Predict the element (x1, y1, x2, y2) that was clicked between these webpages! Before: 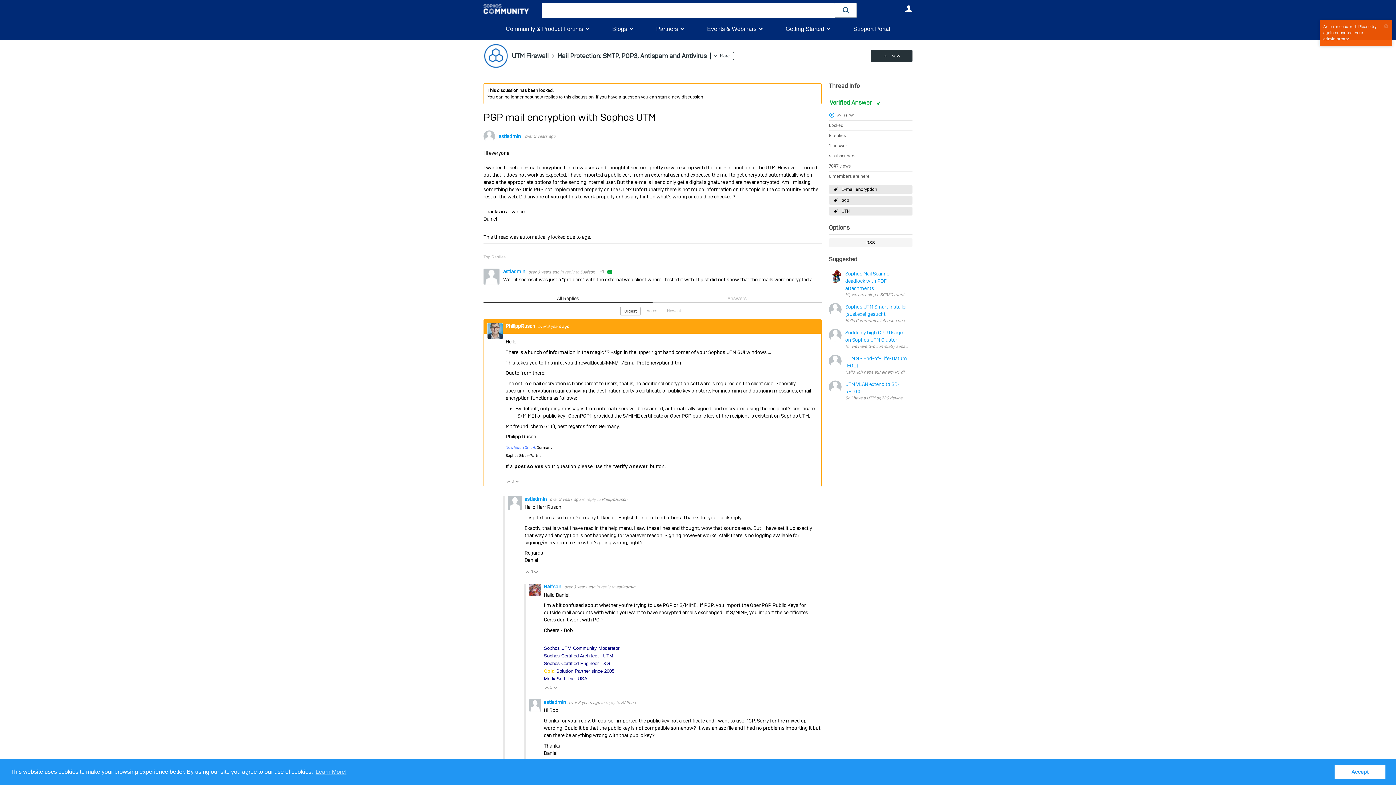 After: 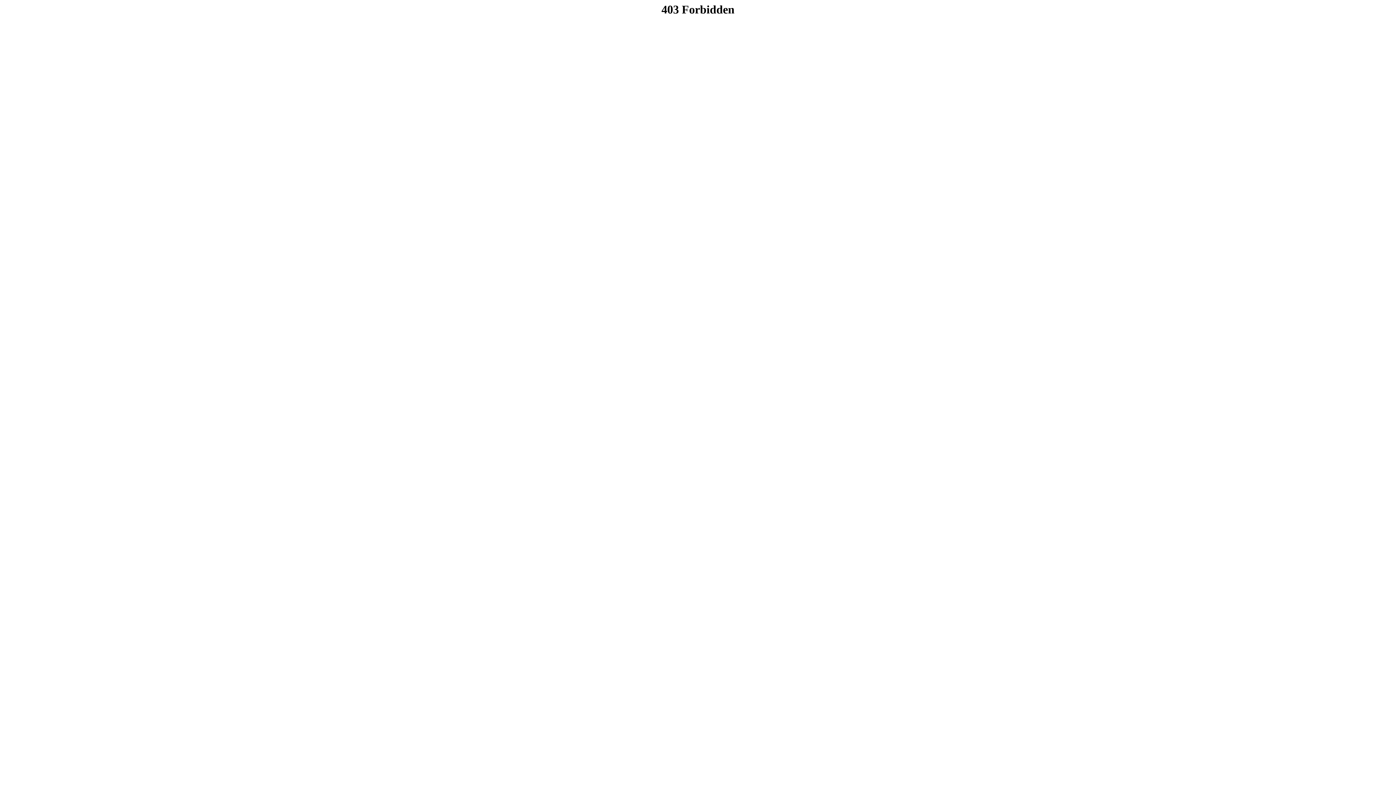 Action: bbox: (829, 185, 912, 193) label: E-mail encryption